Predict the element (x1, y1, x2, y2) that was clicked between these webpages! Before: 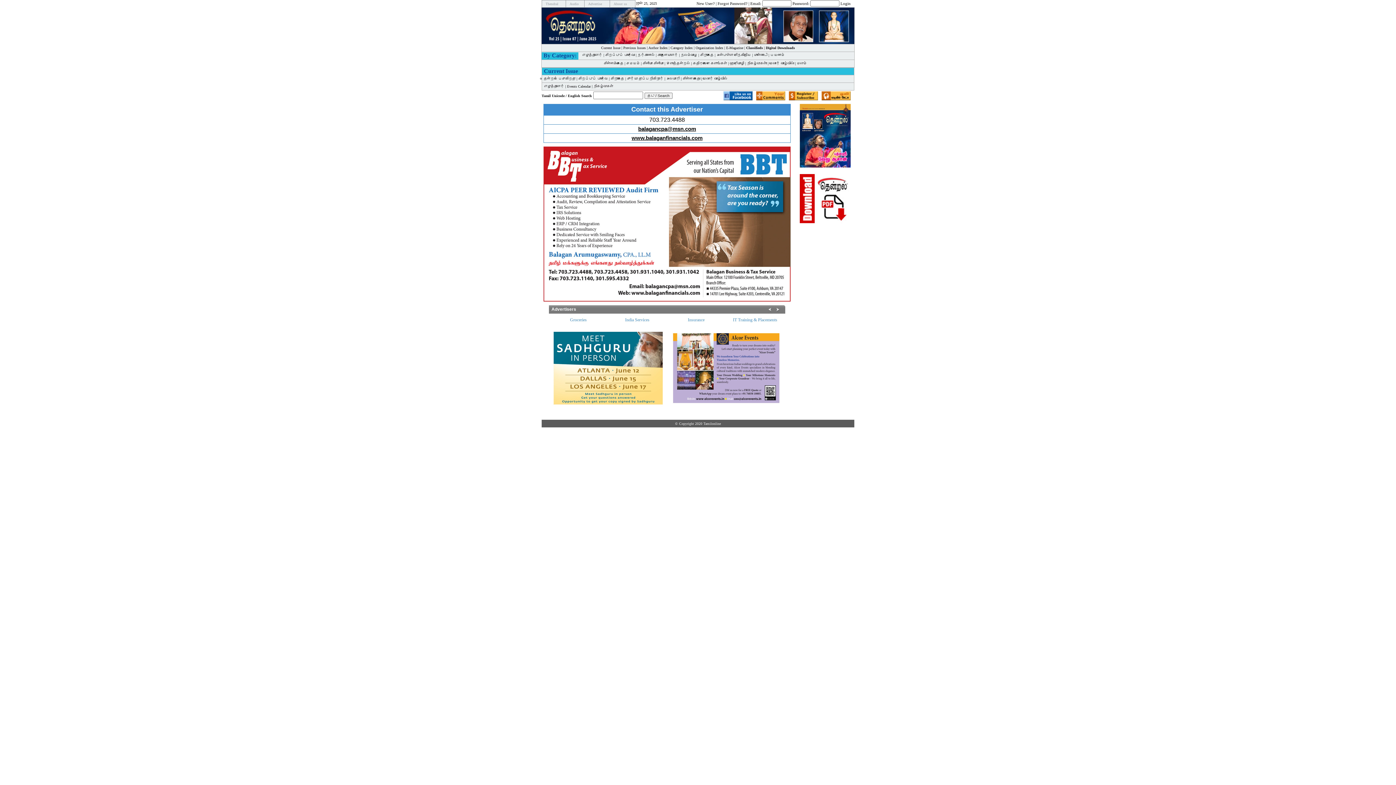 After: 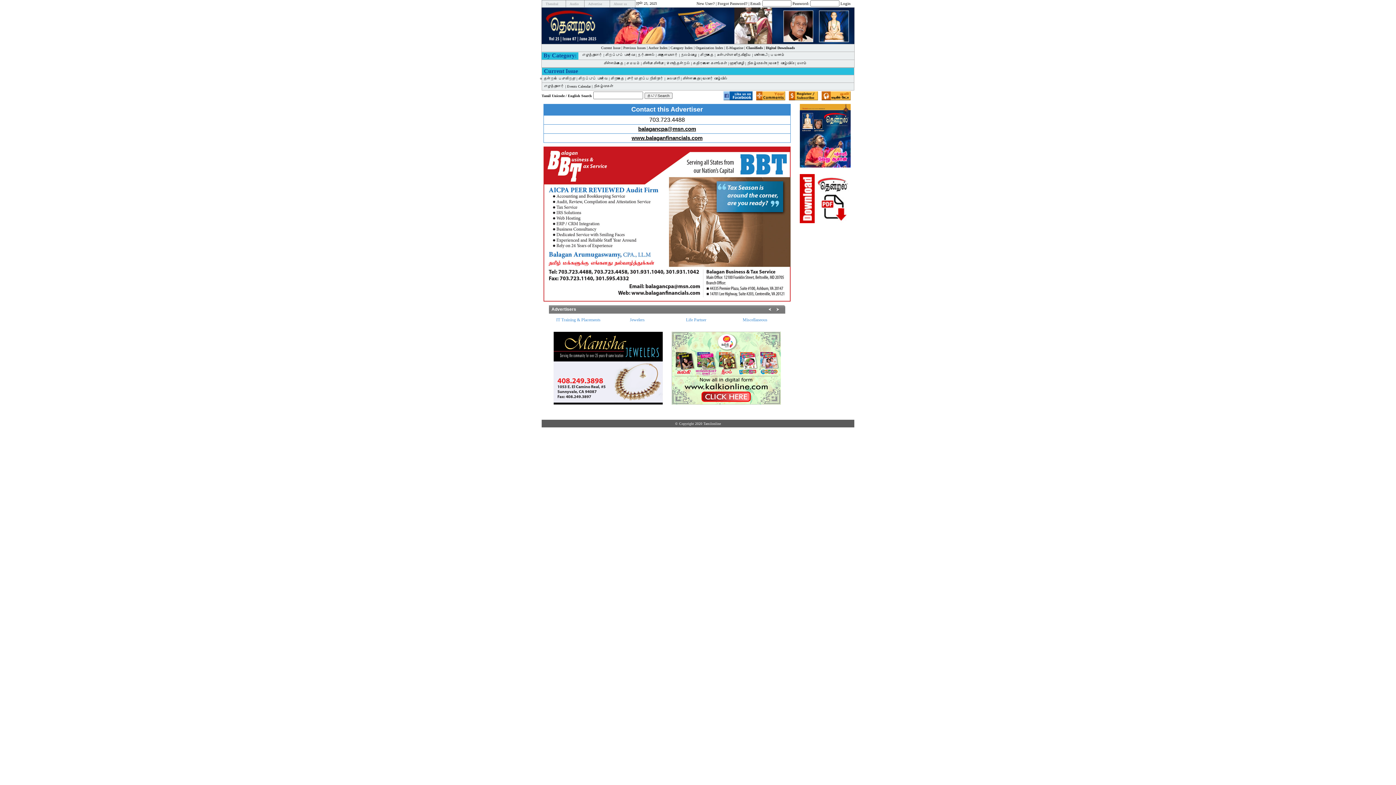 Action: bbox: (723, 95, 752, 101)